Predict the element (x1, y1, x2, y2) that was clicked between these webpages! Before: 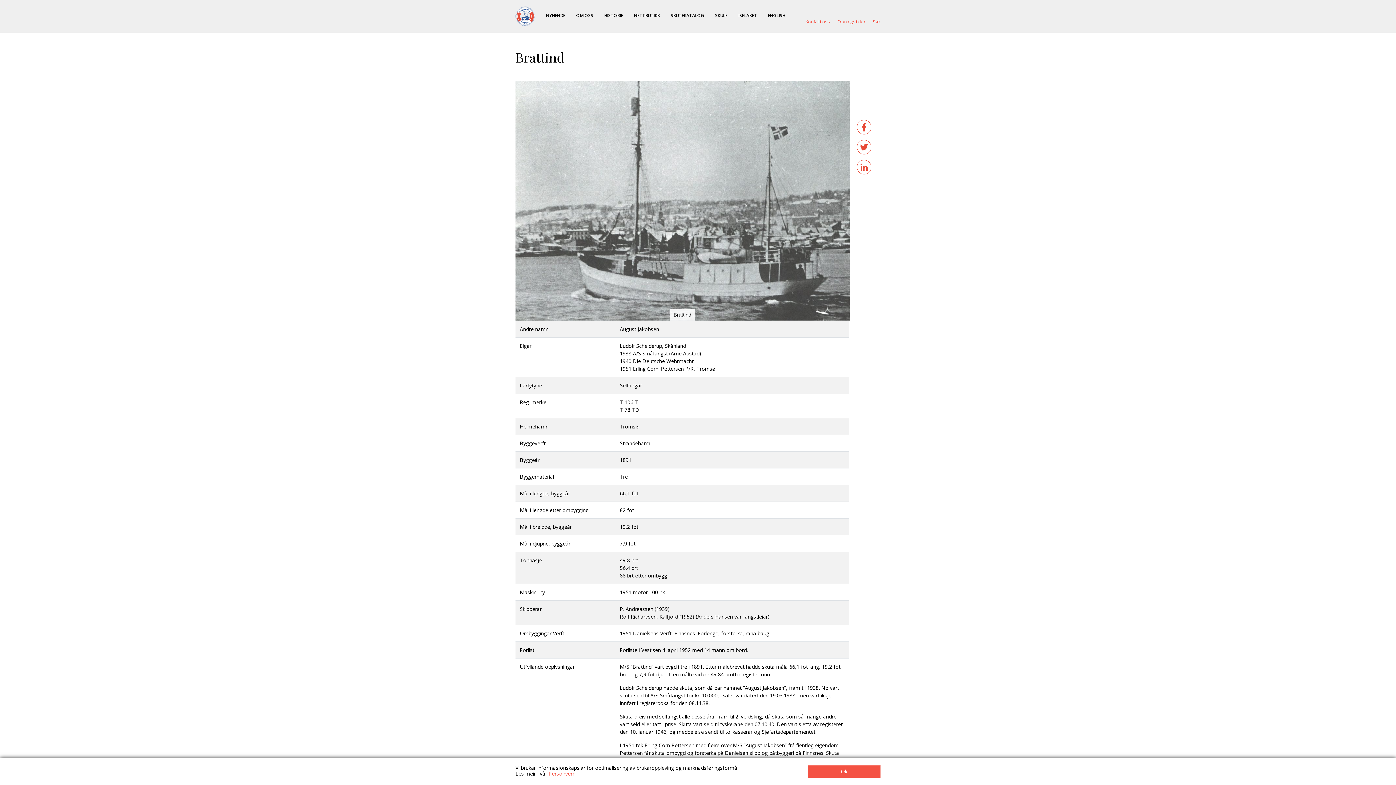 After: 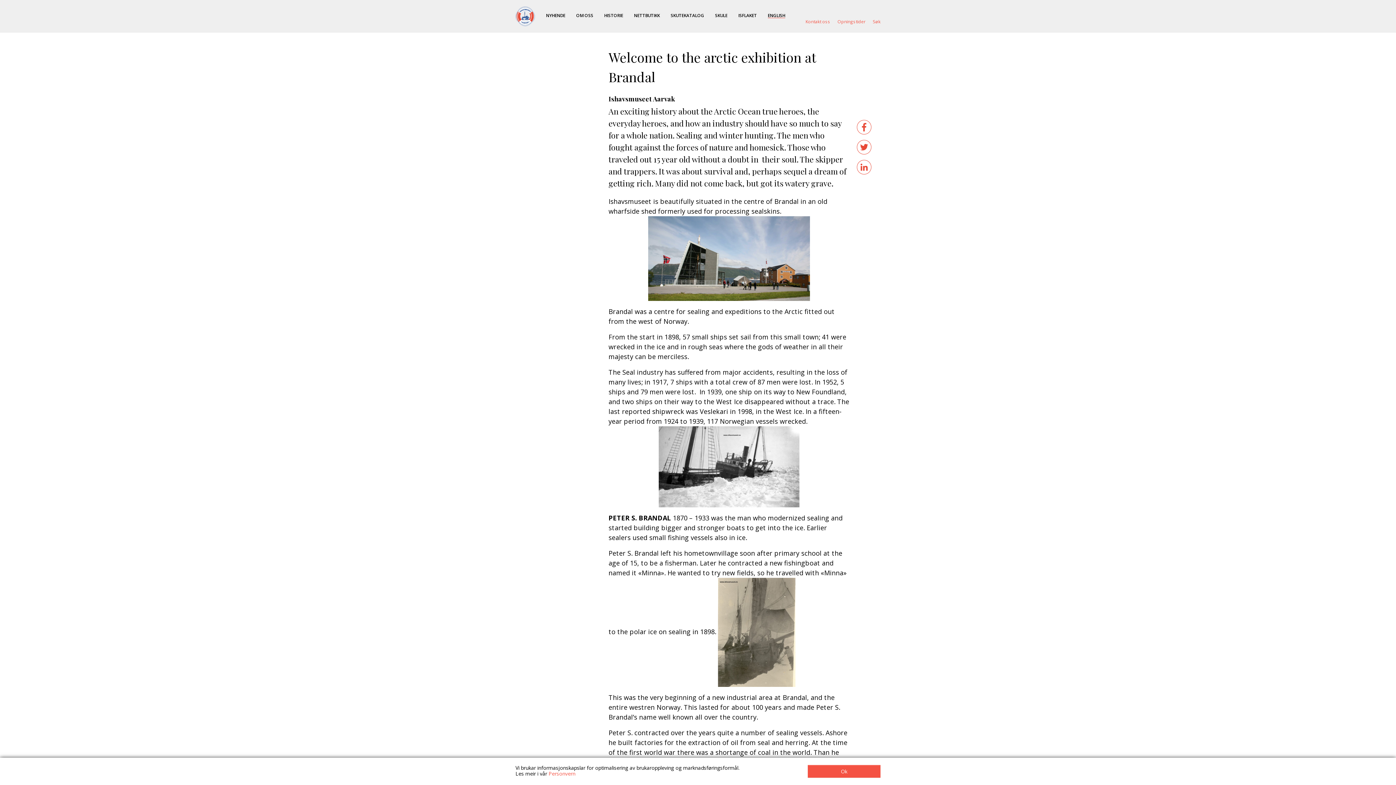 Action: label: ENGLISH bbox: (768, 12, 785, 18)